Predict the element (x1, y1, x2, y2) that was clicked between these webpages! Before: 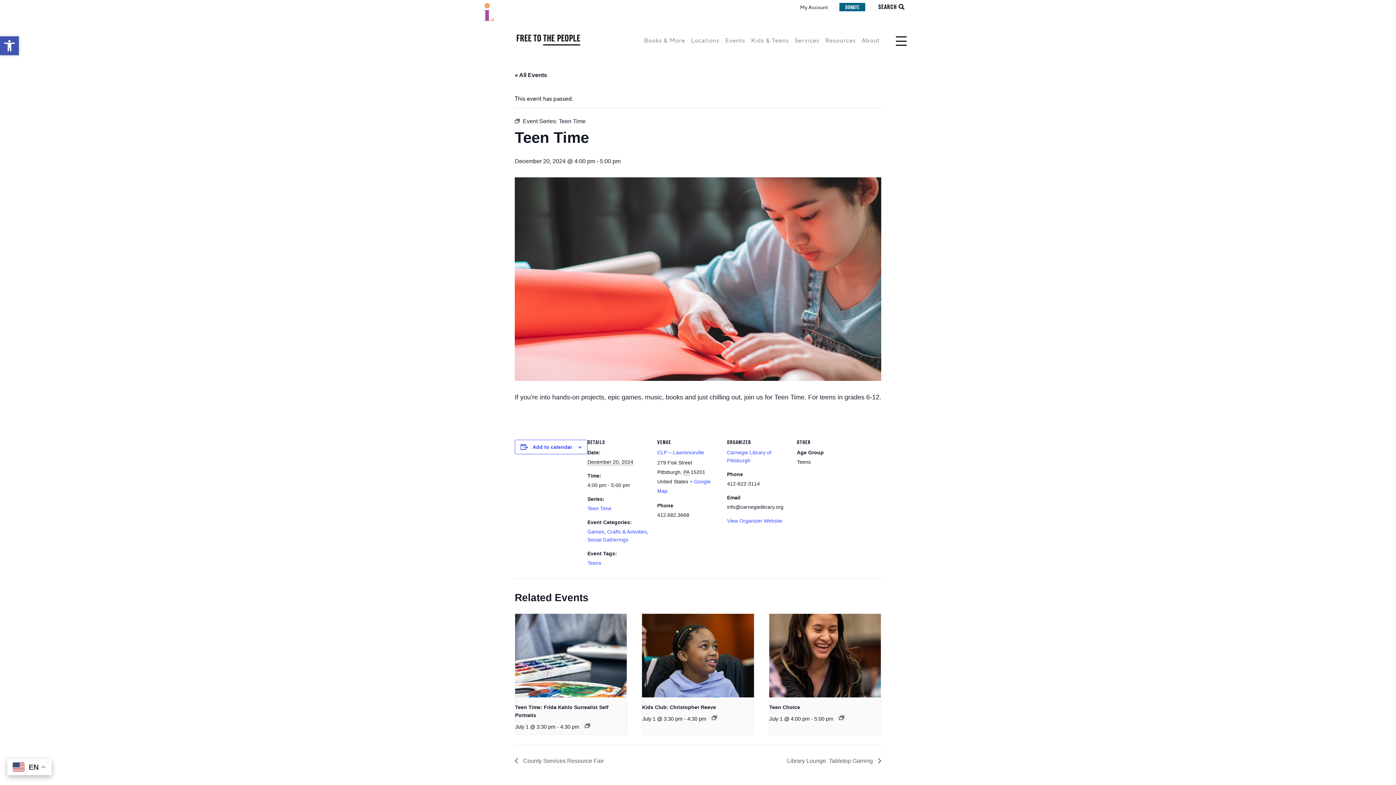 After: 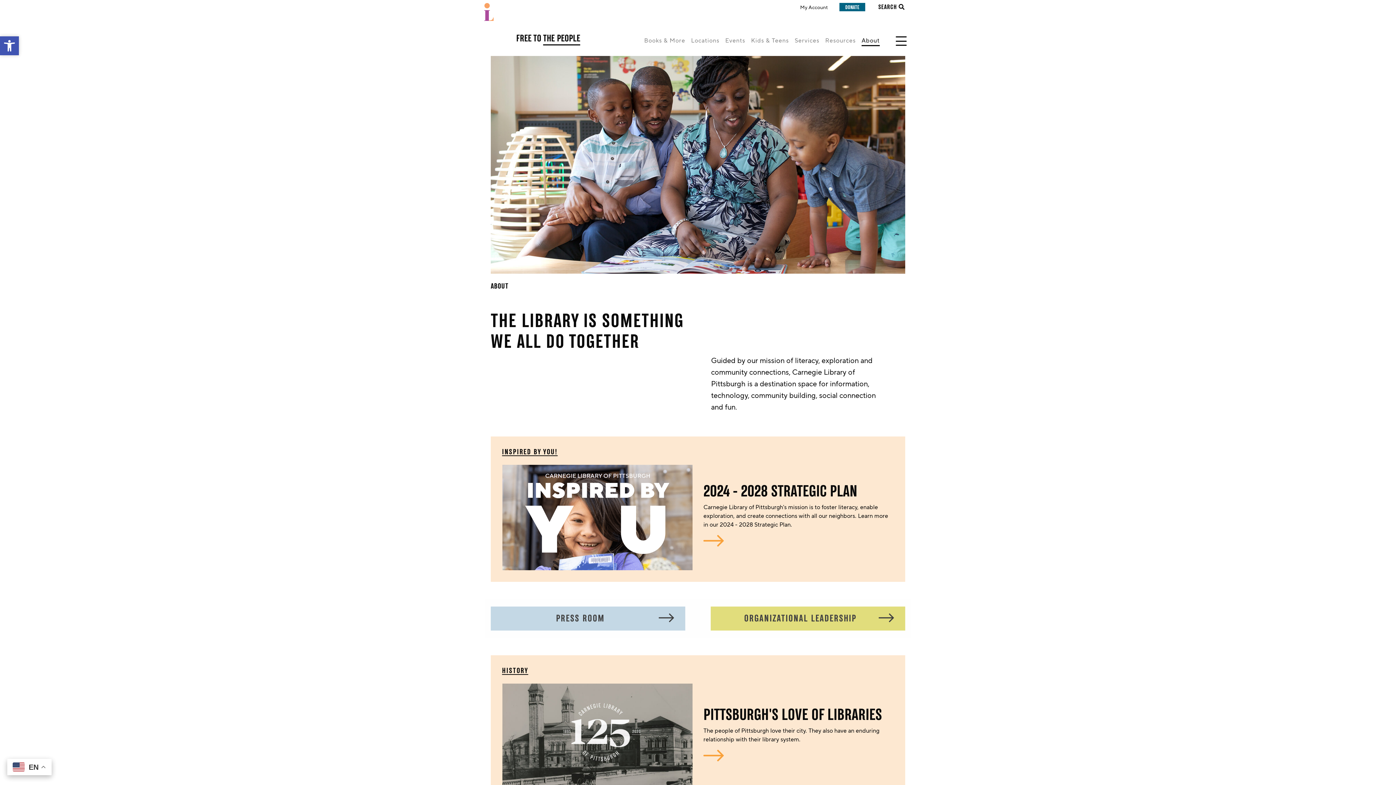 Action: label: About bbox: (861, 32, 879, 45)